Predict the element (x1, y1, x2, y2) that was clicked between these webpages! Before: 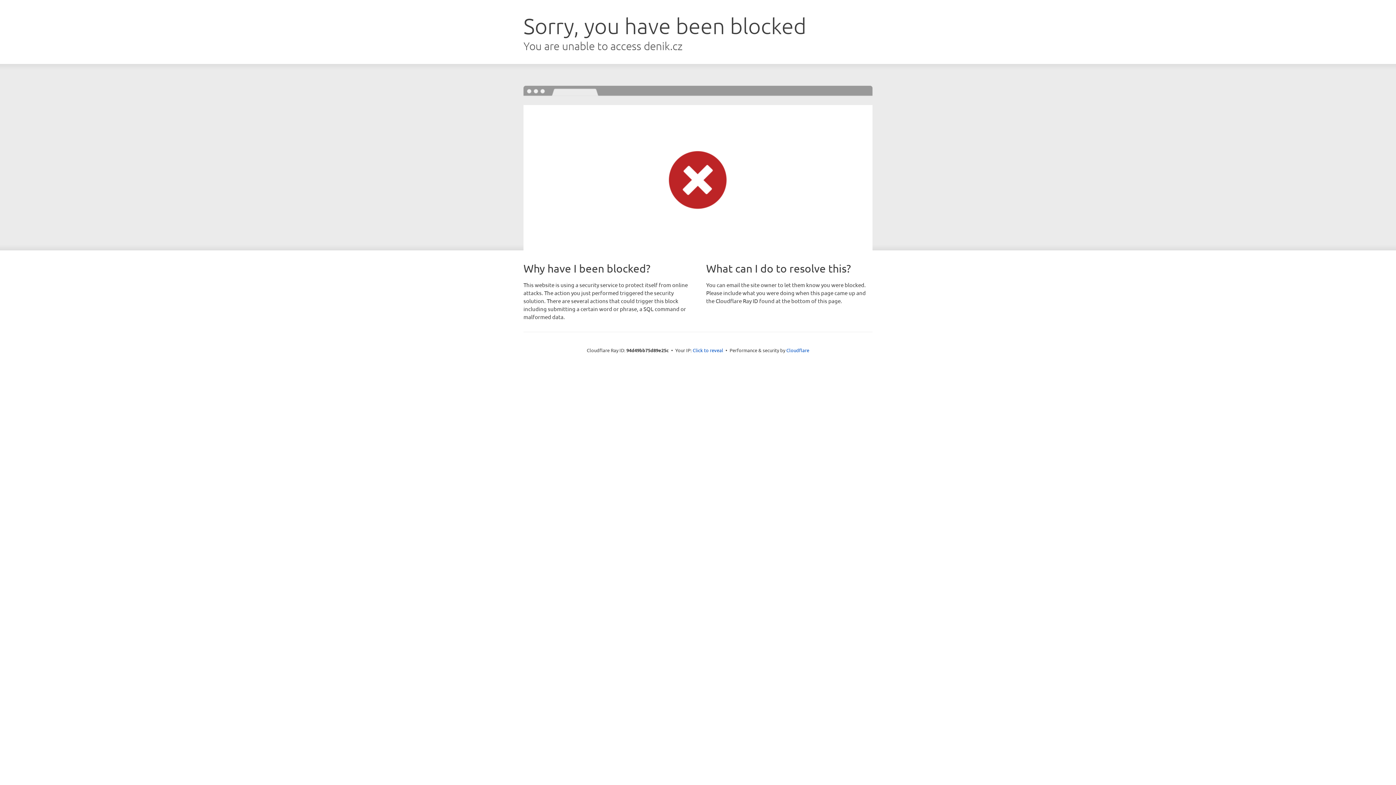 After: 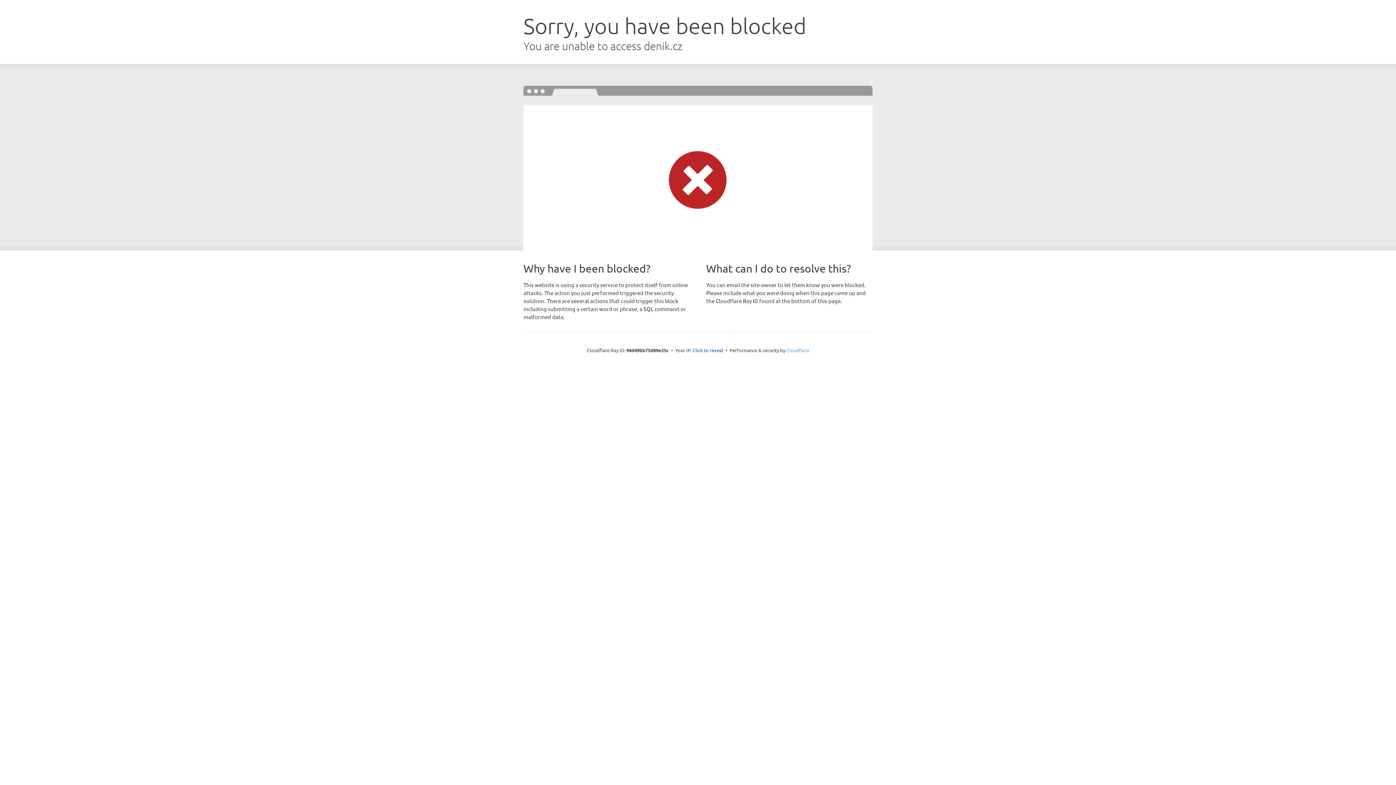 Action: bbox: (786, 347, 809, 353) label: Cloudflare